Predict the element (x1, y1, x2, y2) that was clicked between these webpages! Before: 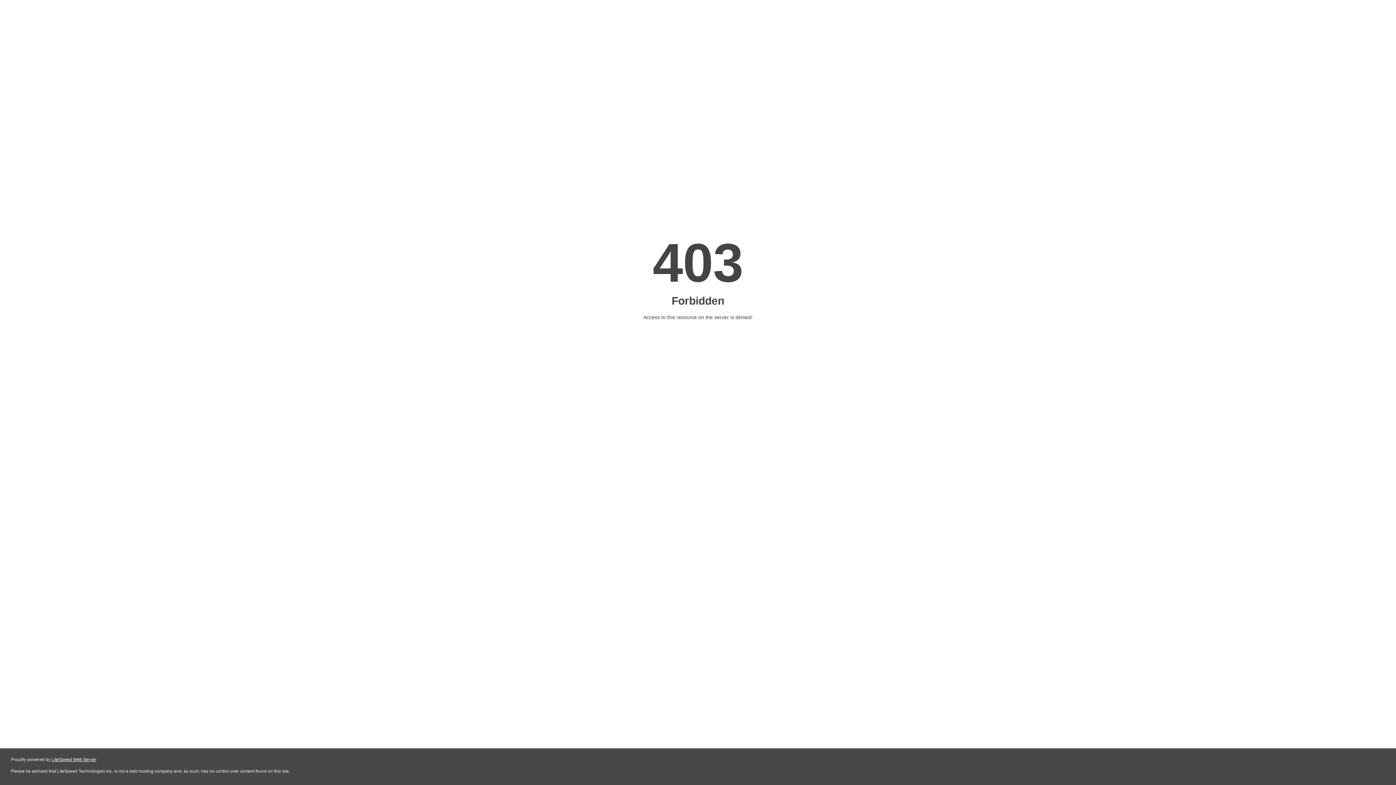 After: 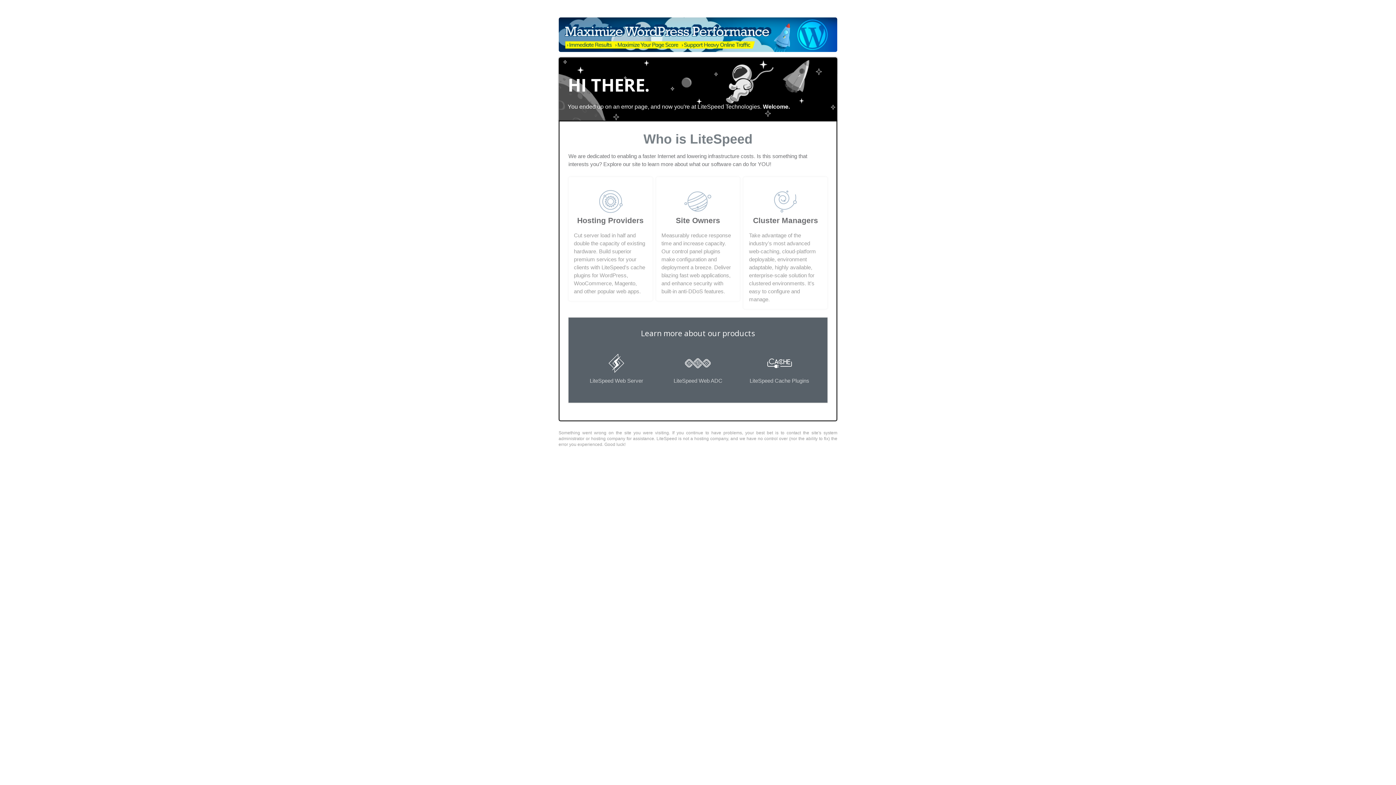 Action: label: LiteSpeed Web Server bbox: (51, 757, 96, 762)